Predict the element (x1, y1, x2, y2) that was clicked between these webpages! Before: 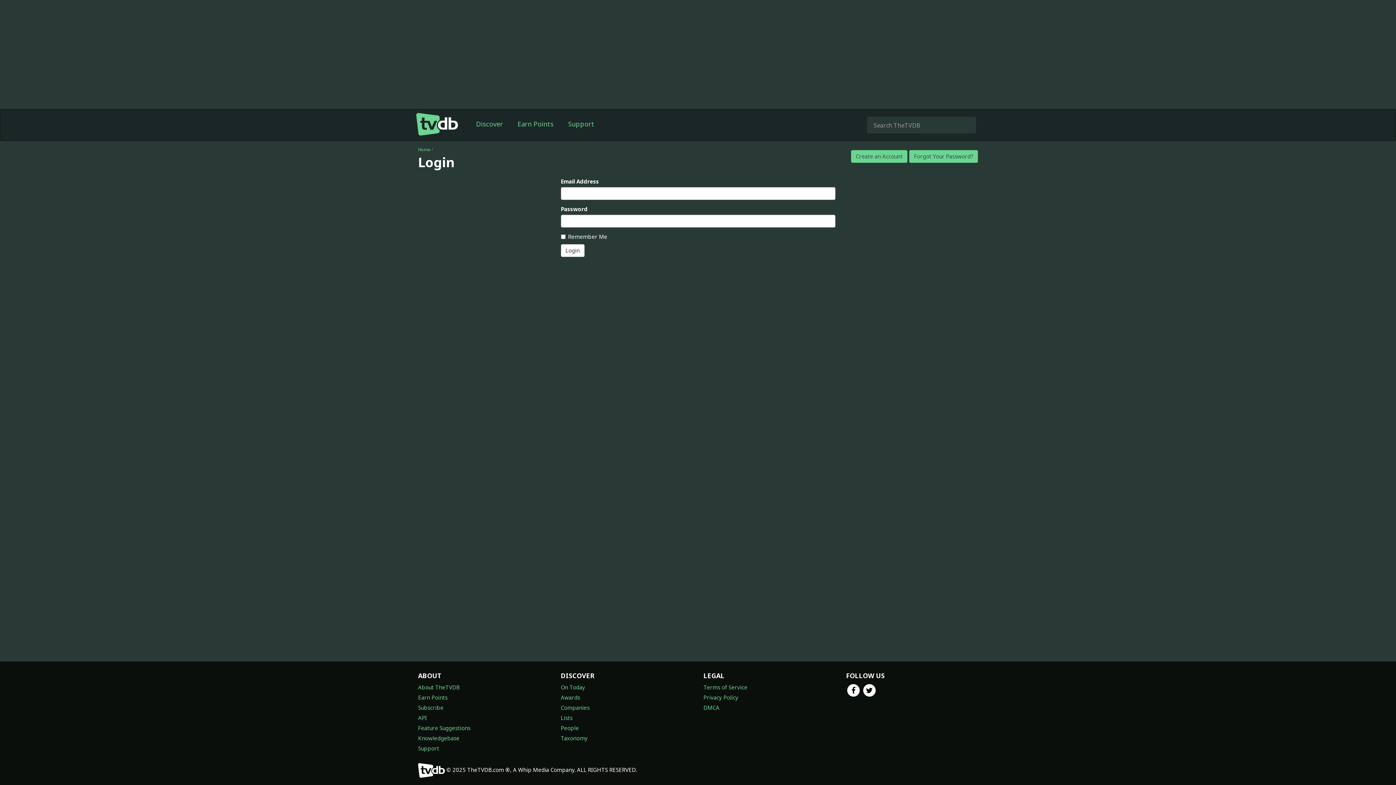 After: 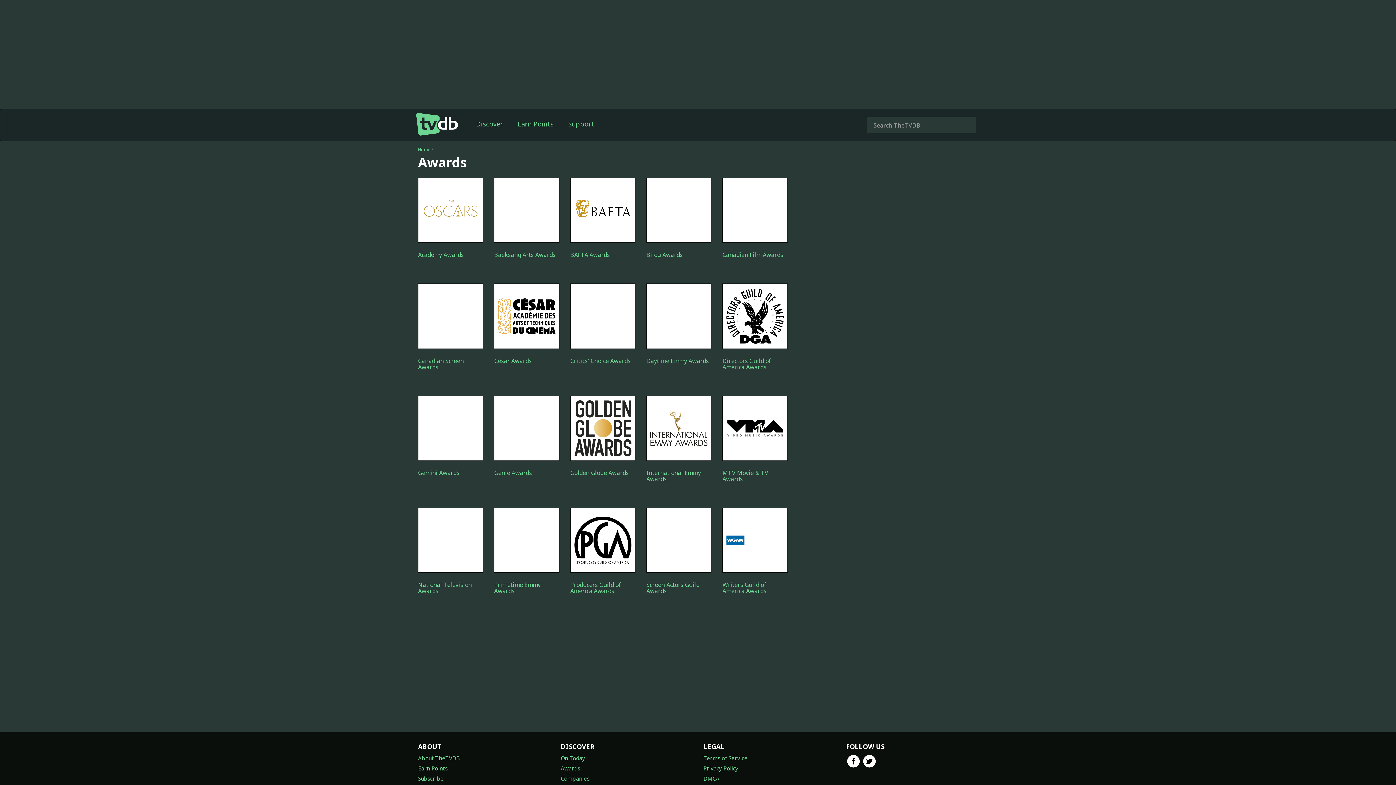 Action: bbox: (560, 694, 580, 701) label: Awards